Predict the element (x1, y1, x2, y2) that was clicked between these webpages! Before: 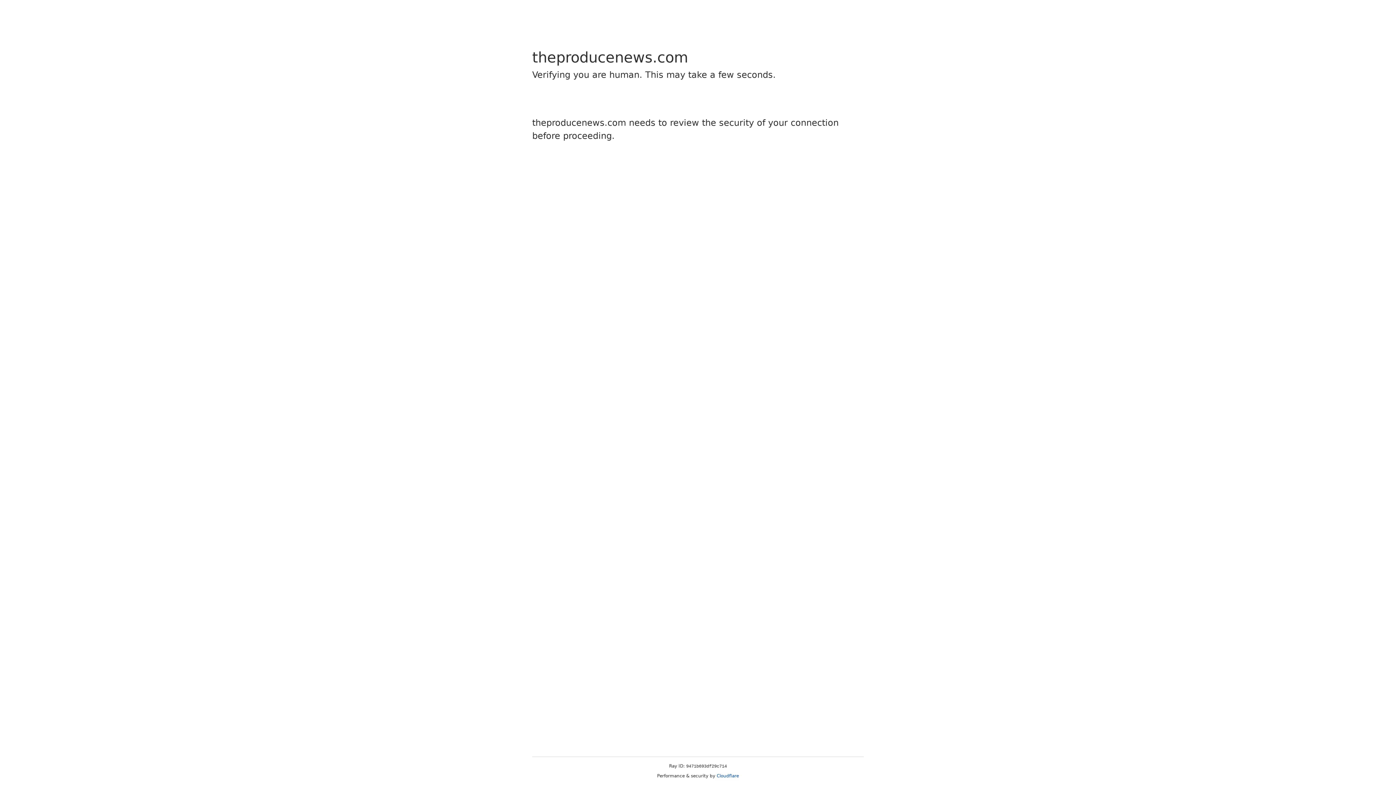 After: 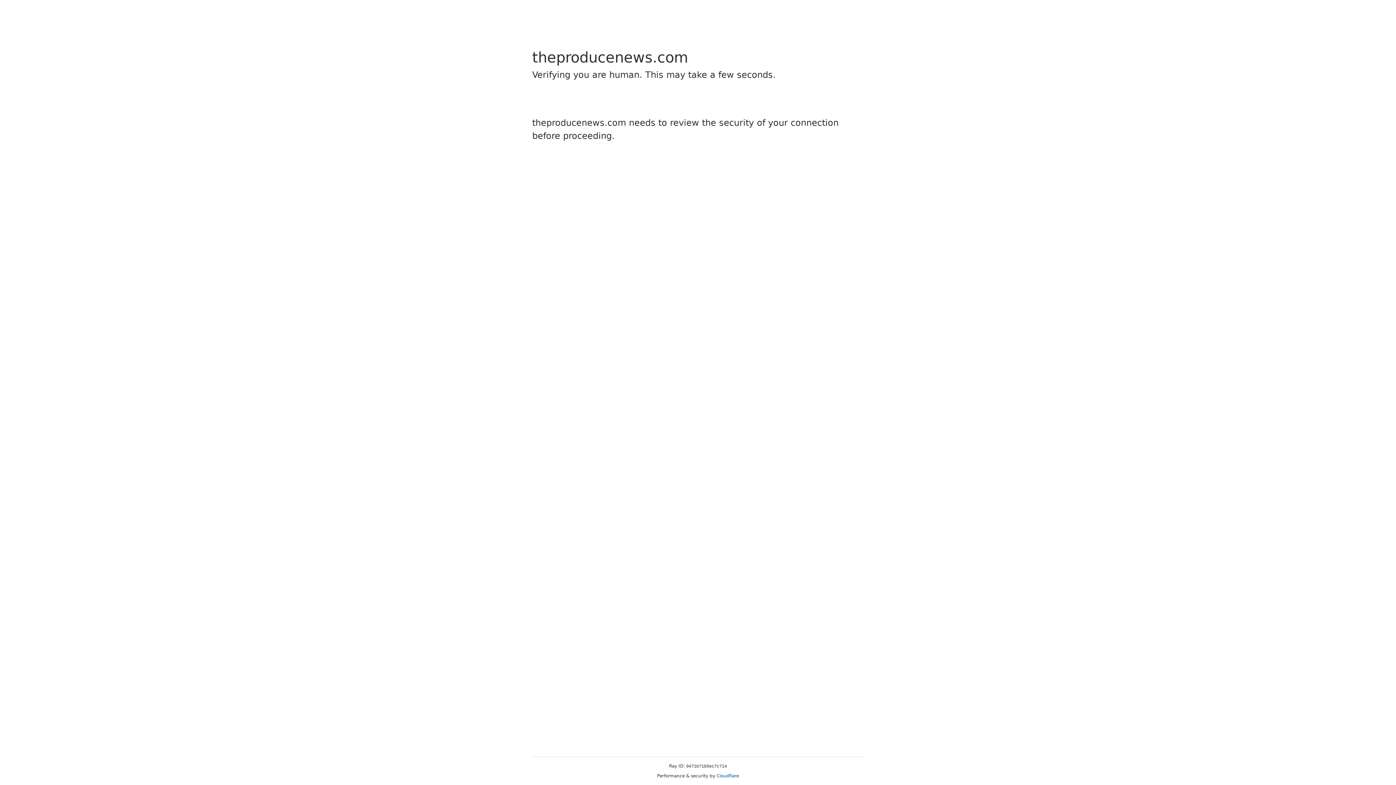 Action: label: Cloudflare bbox: (716, 773, 739, 778)